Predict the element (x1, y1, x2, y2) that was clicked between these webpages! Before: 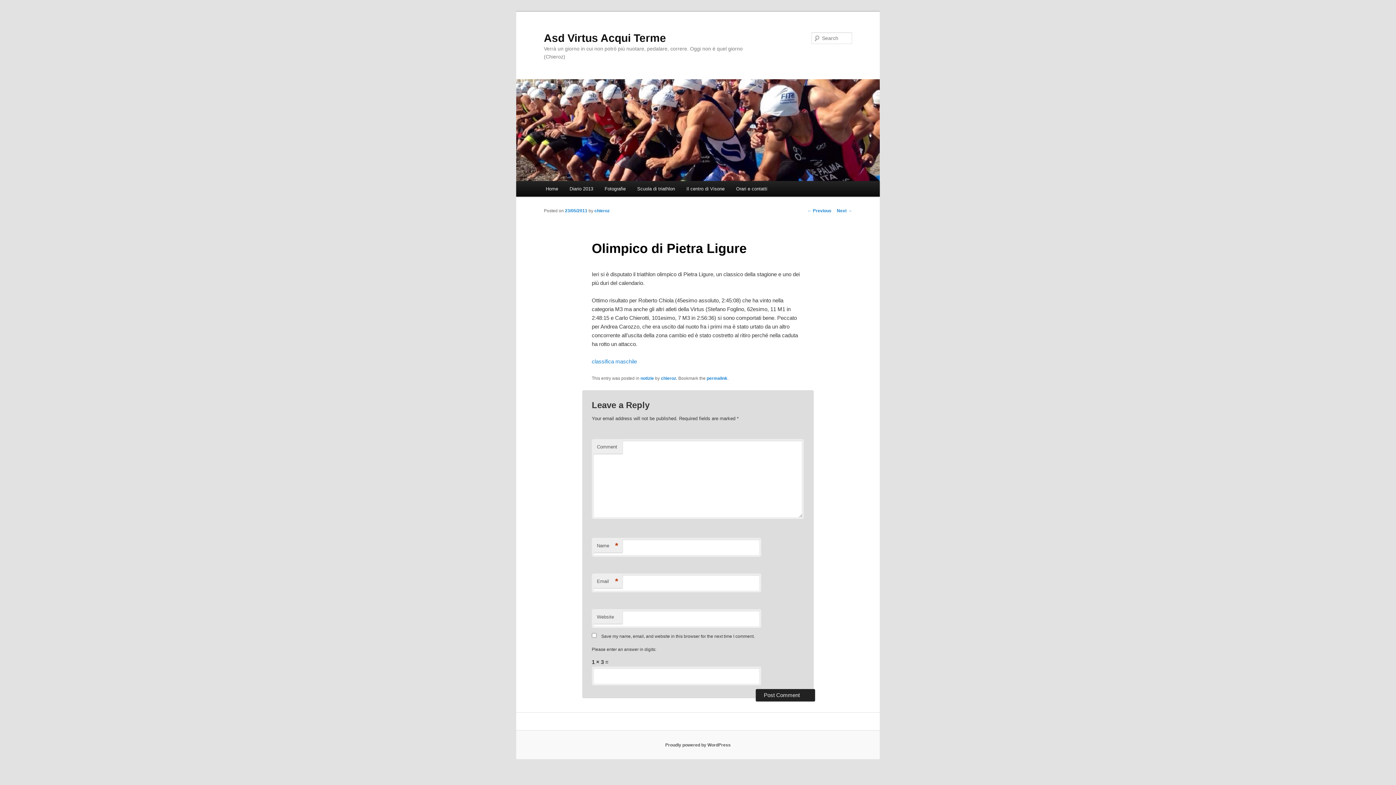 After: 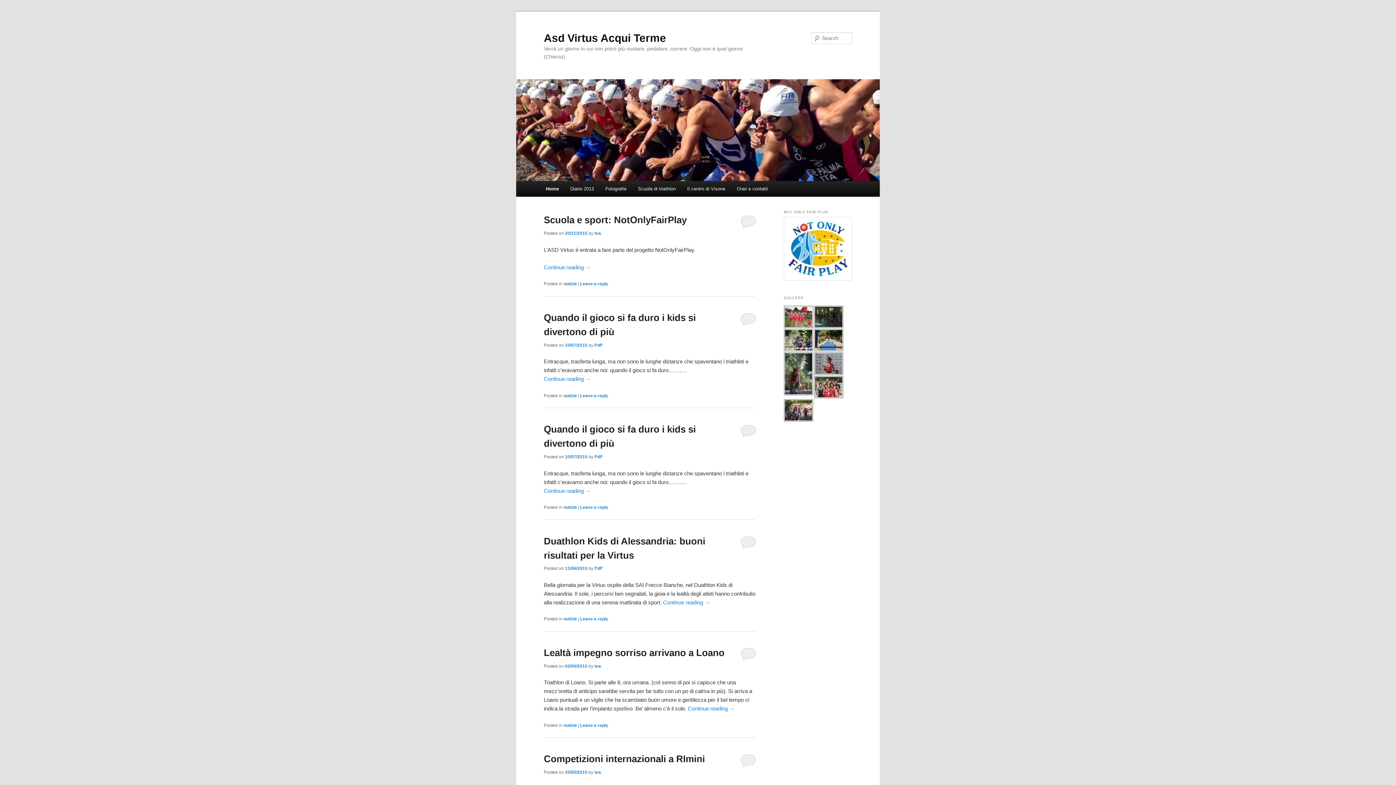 Action: bbox: (516, 79, 880, 181)